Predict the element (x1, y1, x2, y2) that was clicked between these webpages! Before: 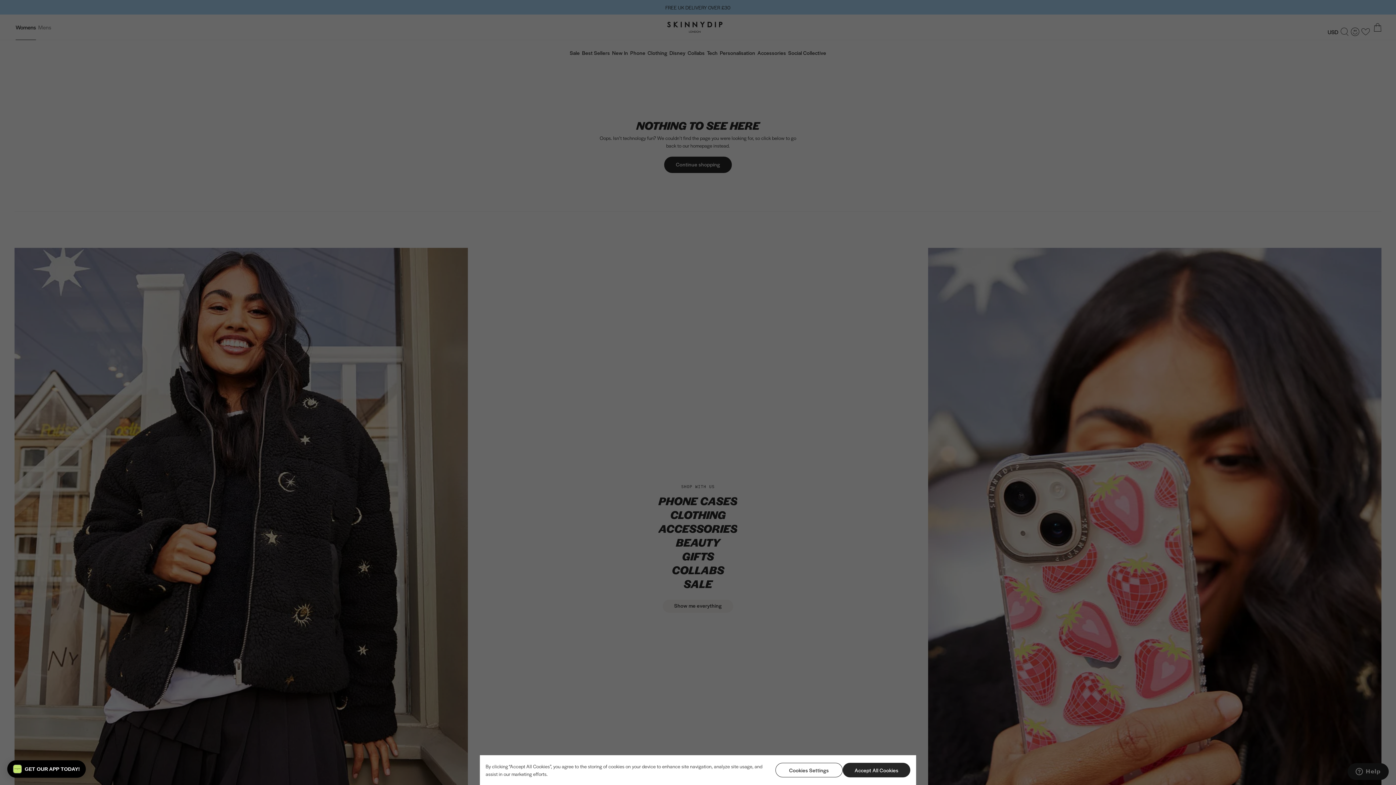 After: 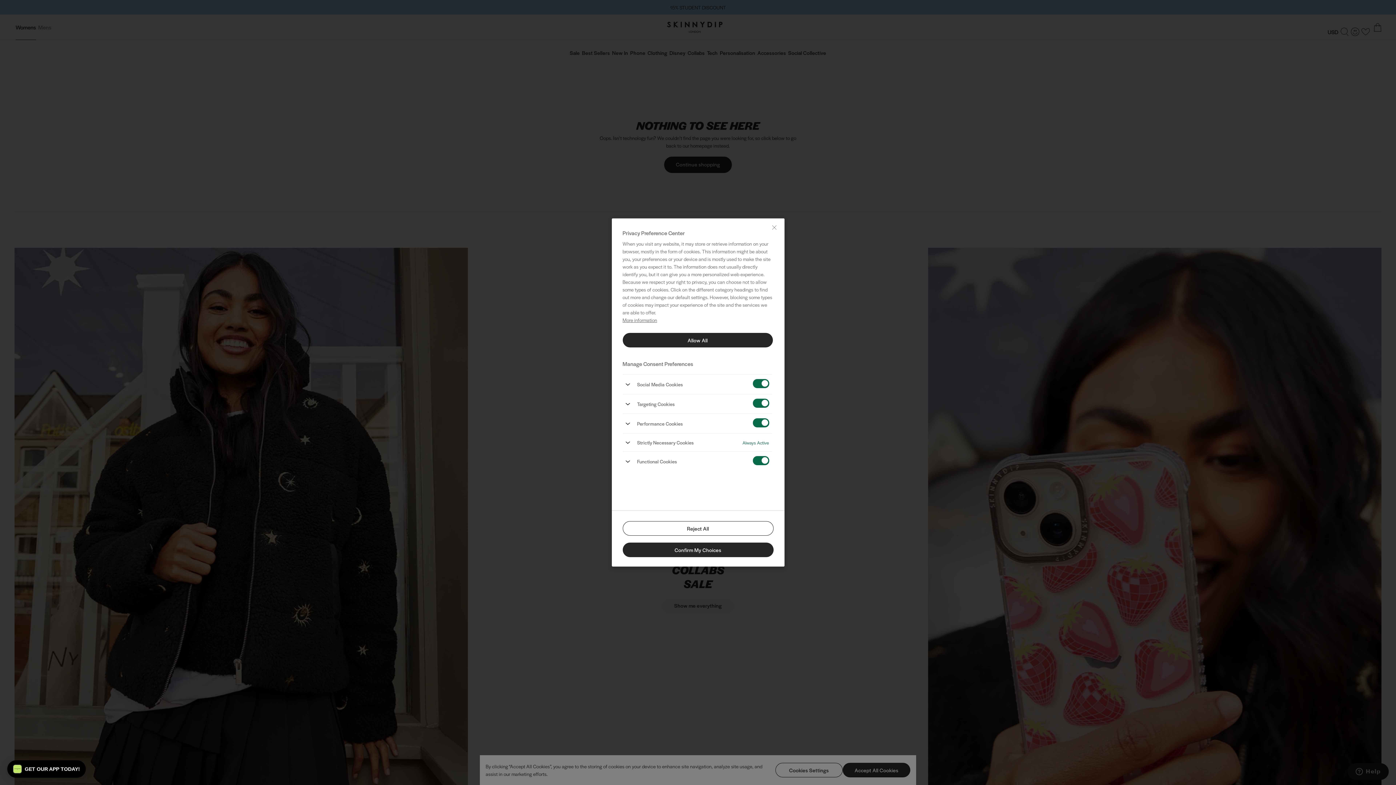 Action: bbox: (775, 763, 843, 777) label: Cookies Settings